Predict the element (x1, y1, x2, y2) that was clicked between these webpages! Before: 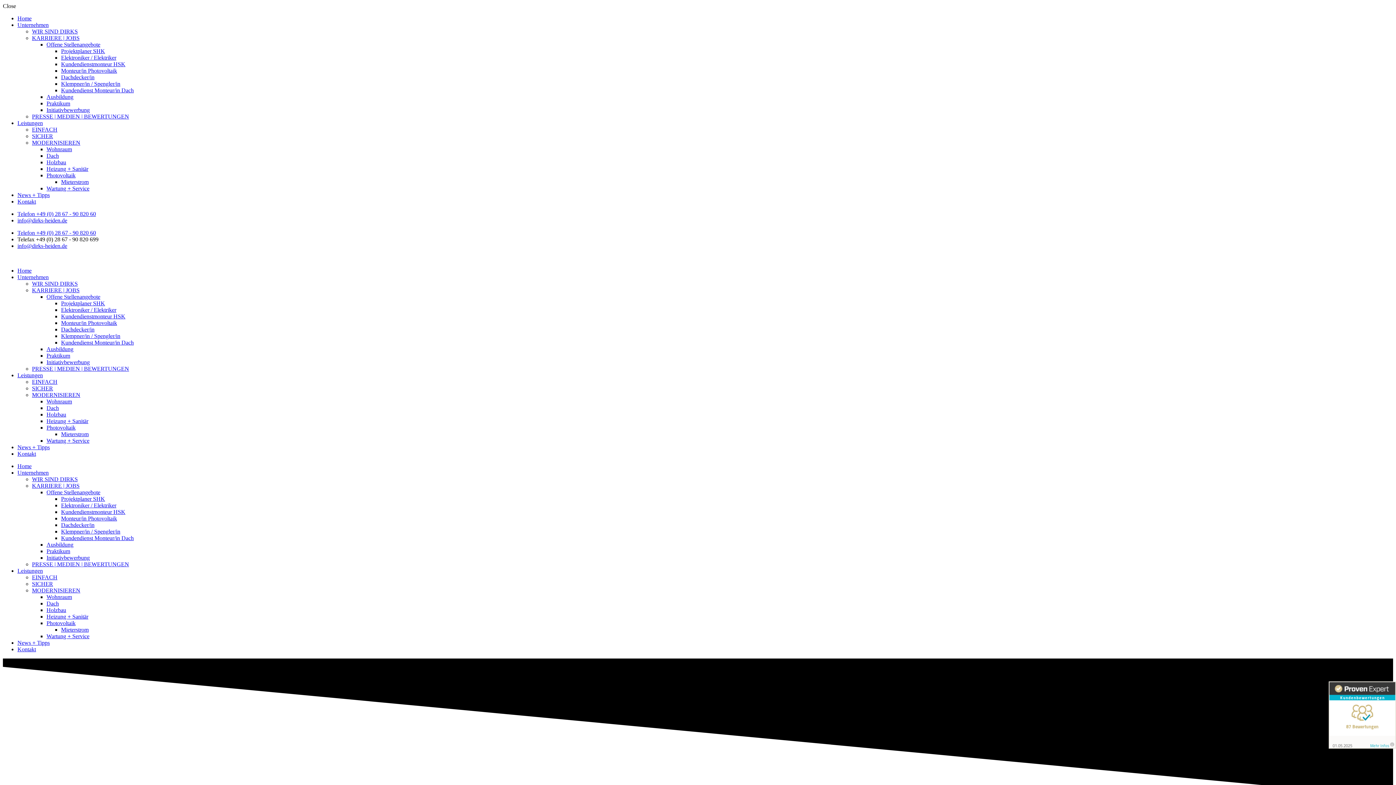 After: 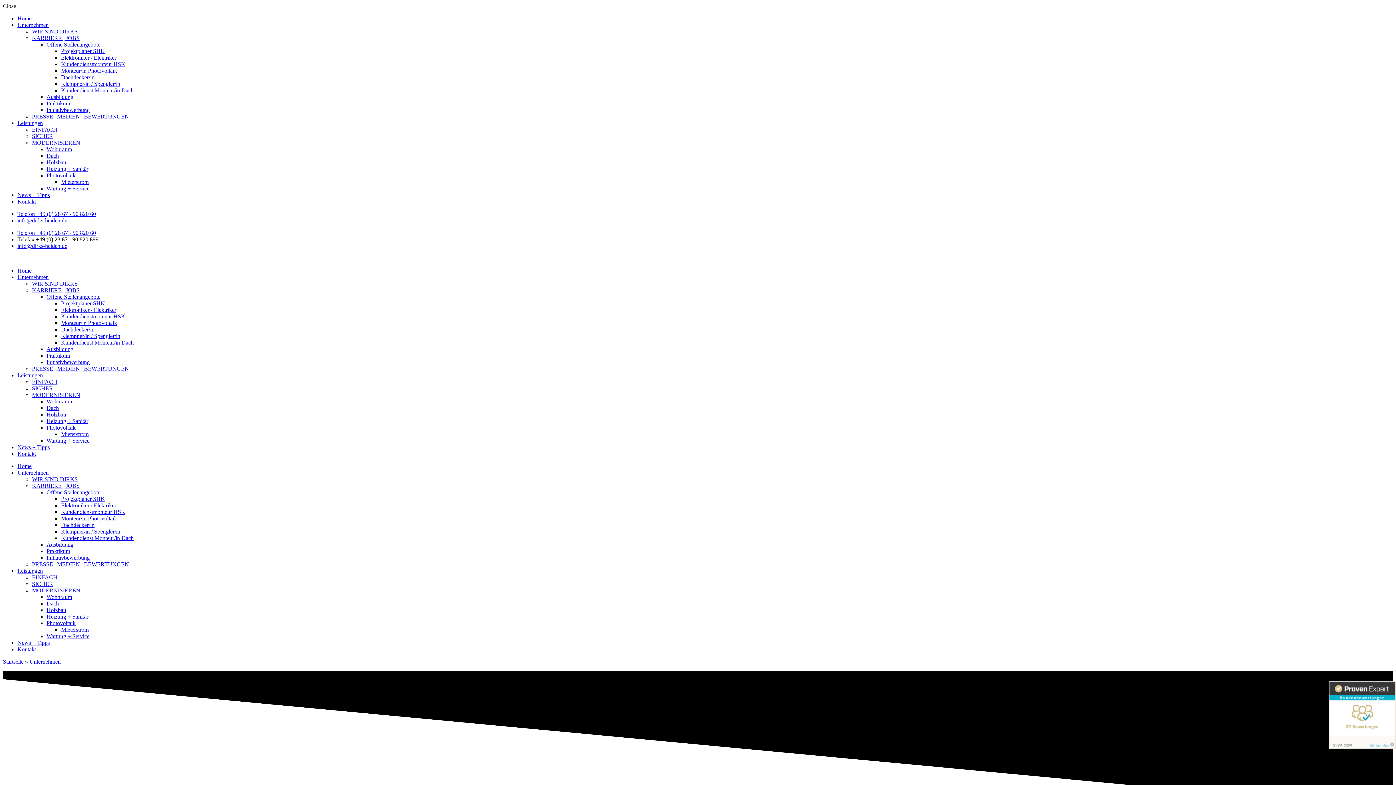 Action: bbox: (32, 280, 77, 286) label: WIR SIND DIRKS